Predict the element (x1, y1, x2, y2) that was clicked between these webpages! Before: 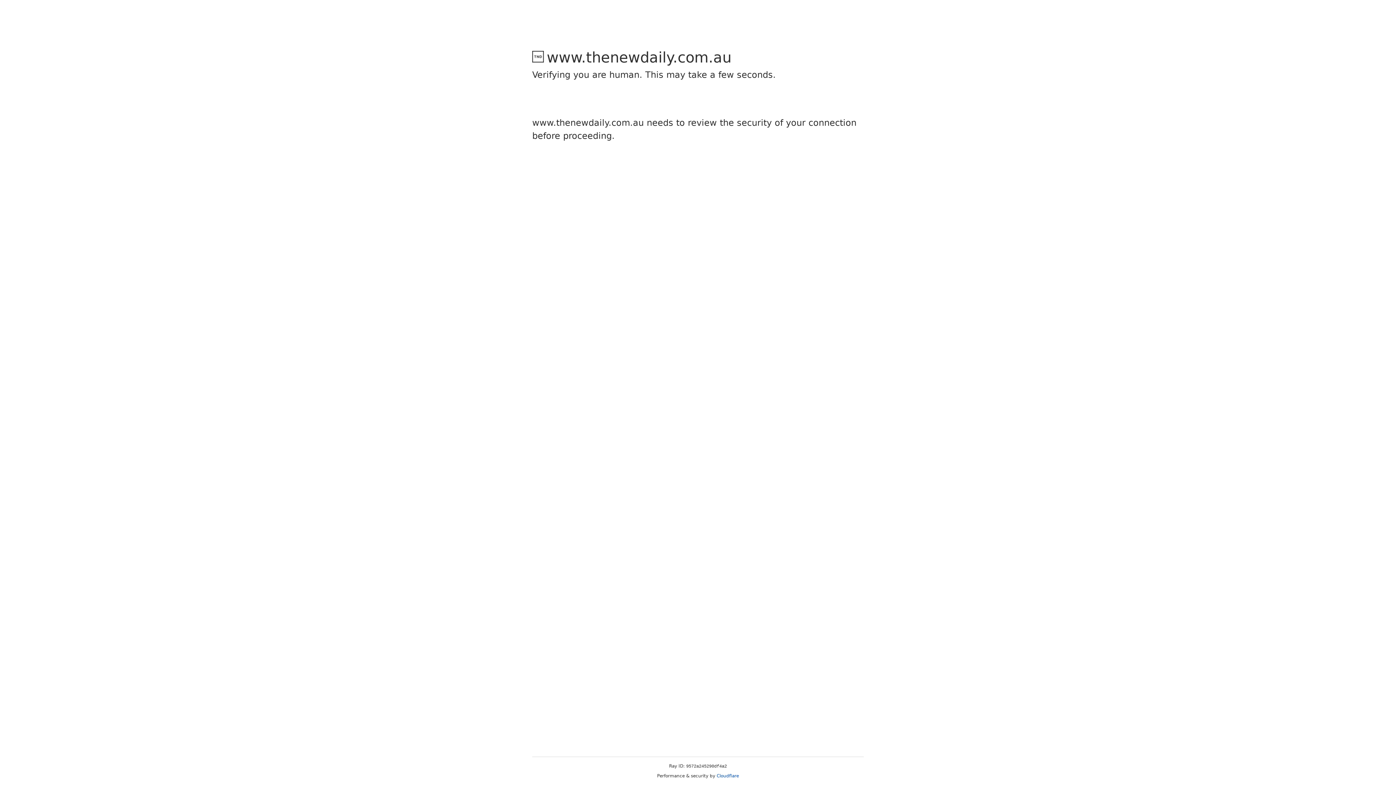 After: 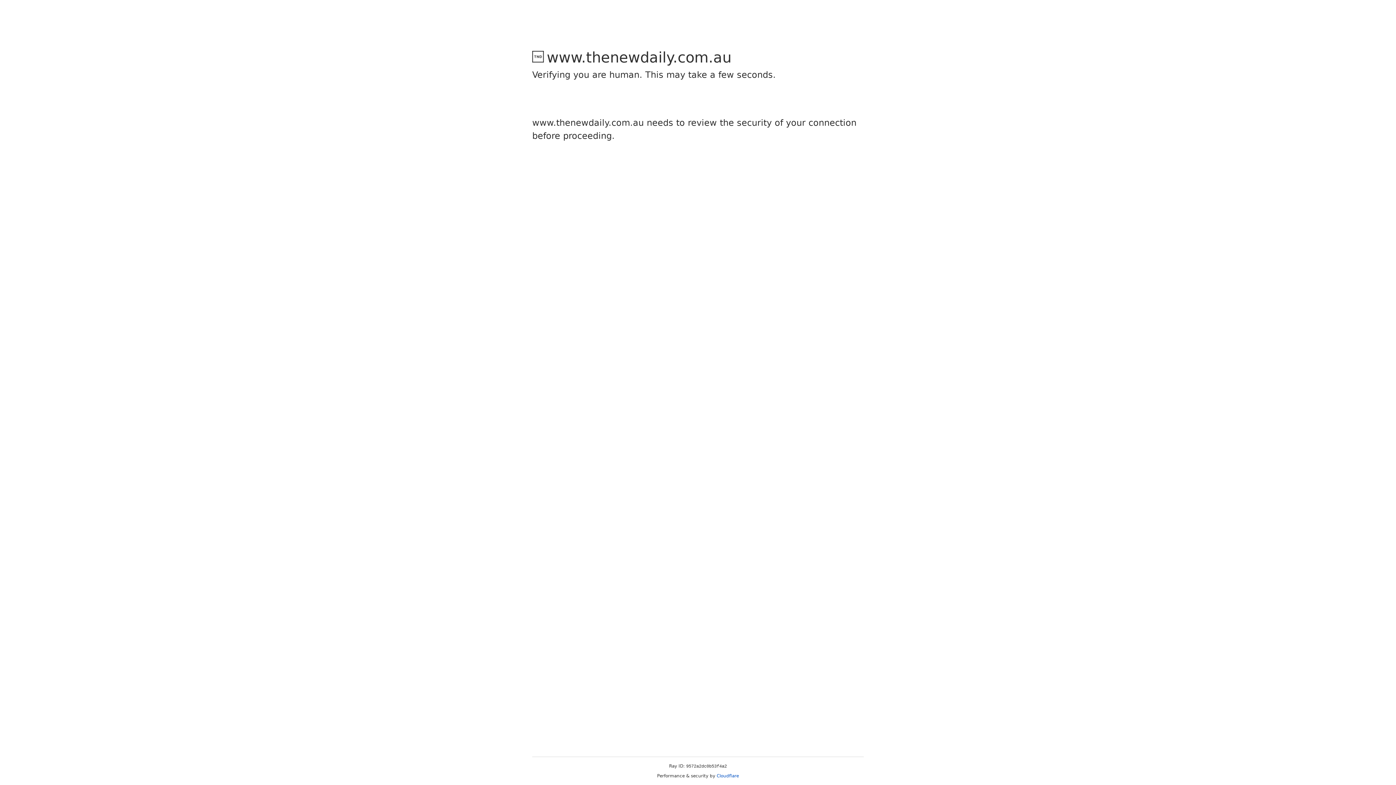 Action: label: Cloudflare bbox: (716, 773, 739, 778)